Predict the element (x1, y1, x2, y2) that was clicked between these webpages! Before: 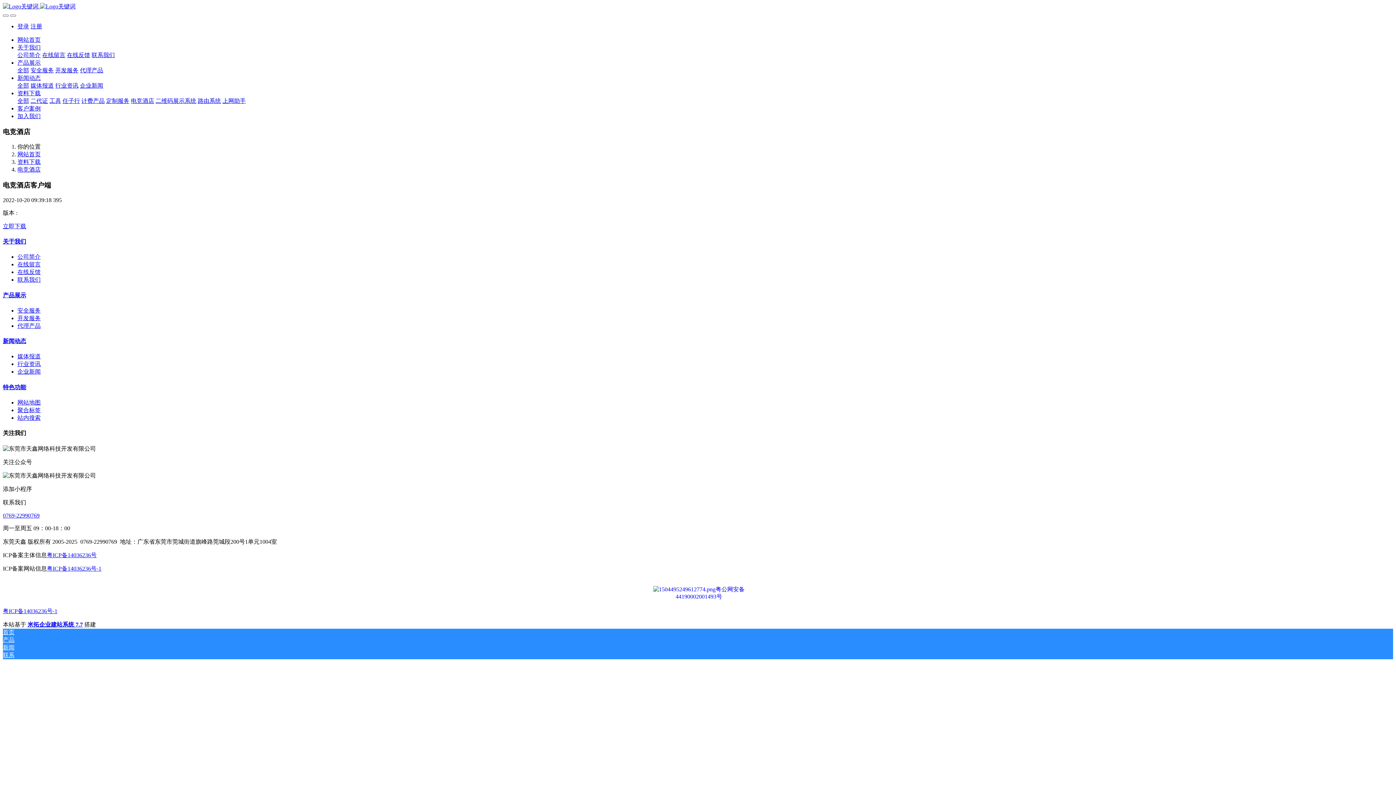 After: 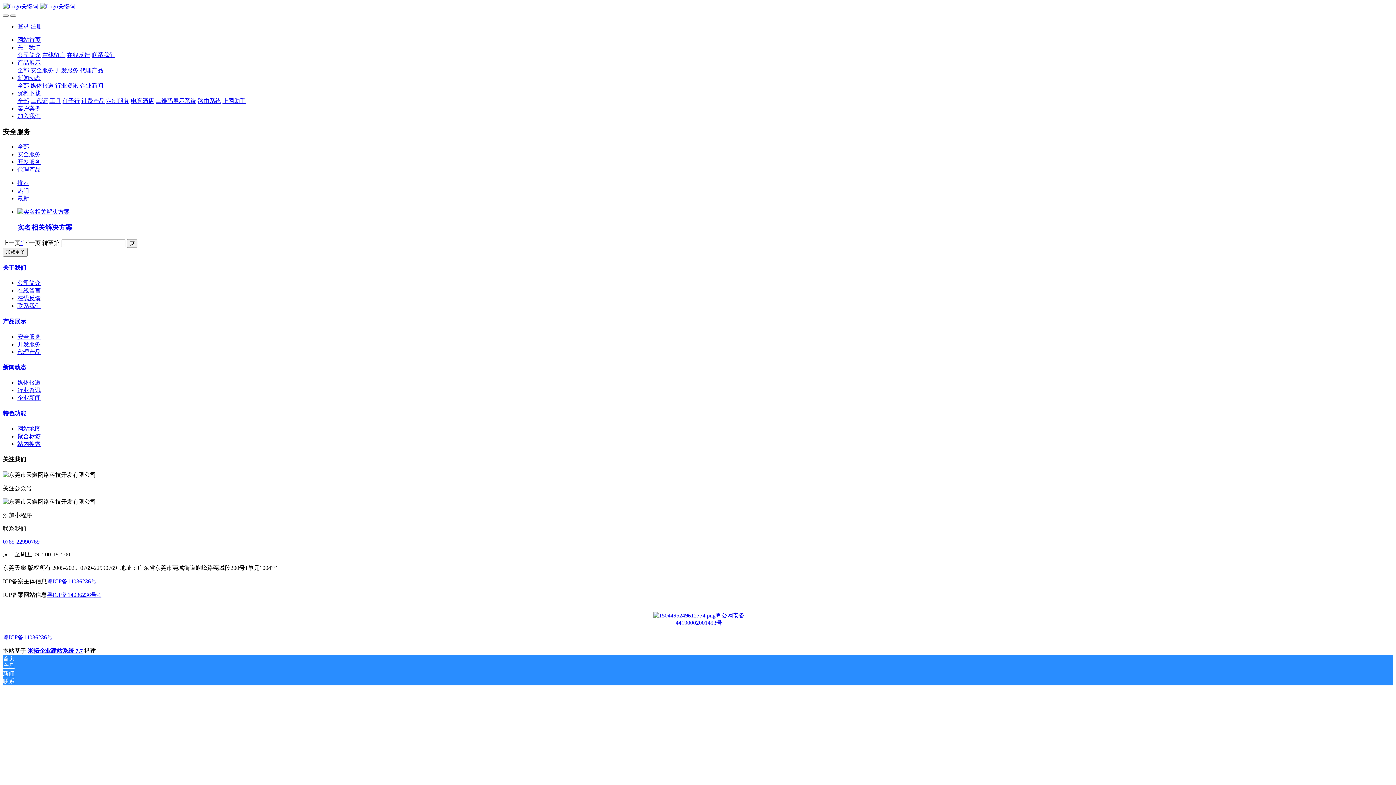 Action: label: 安全服务 bbox: (17, 307, 40, 313)